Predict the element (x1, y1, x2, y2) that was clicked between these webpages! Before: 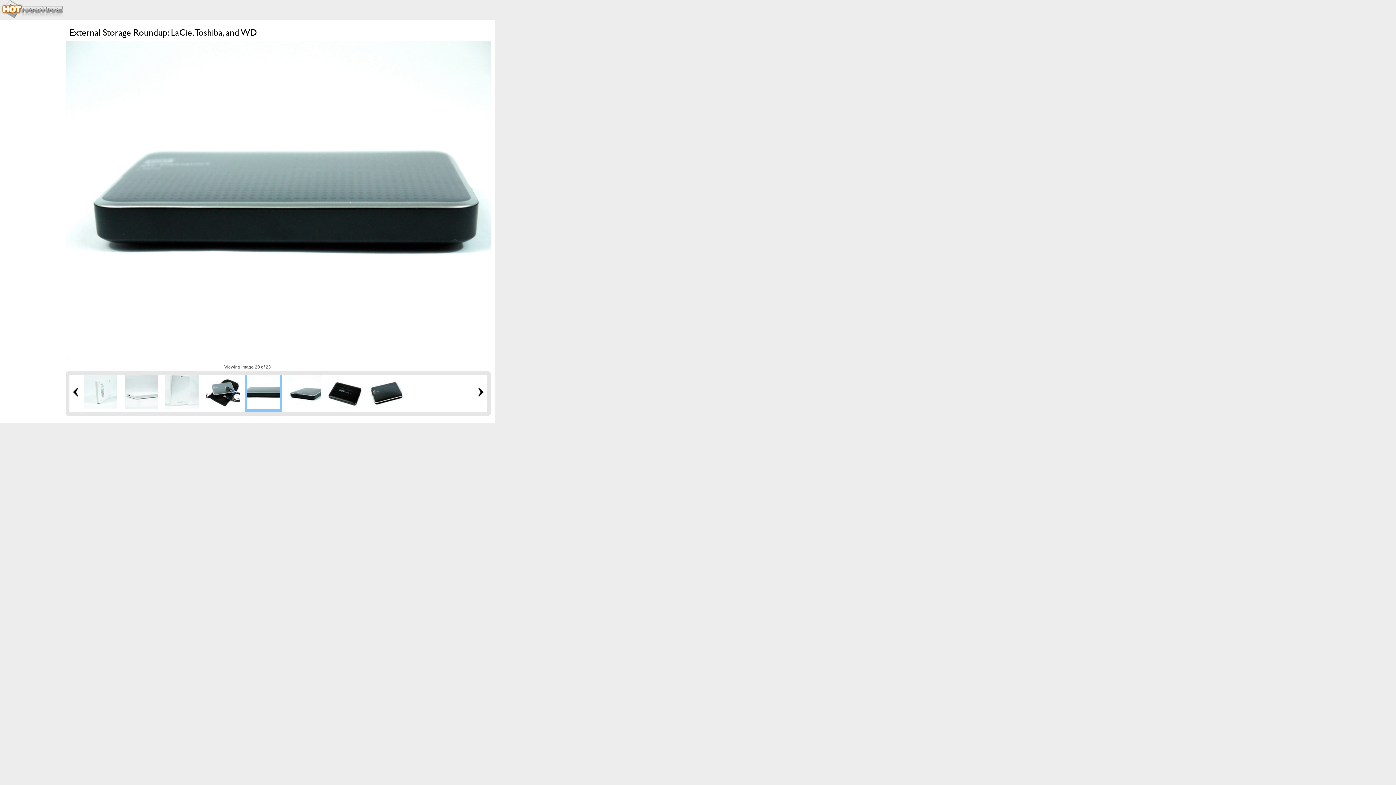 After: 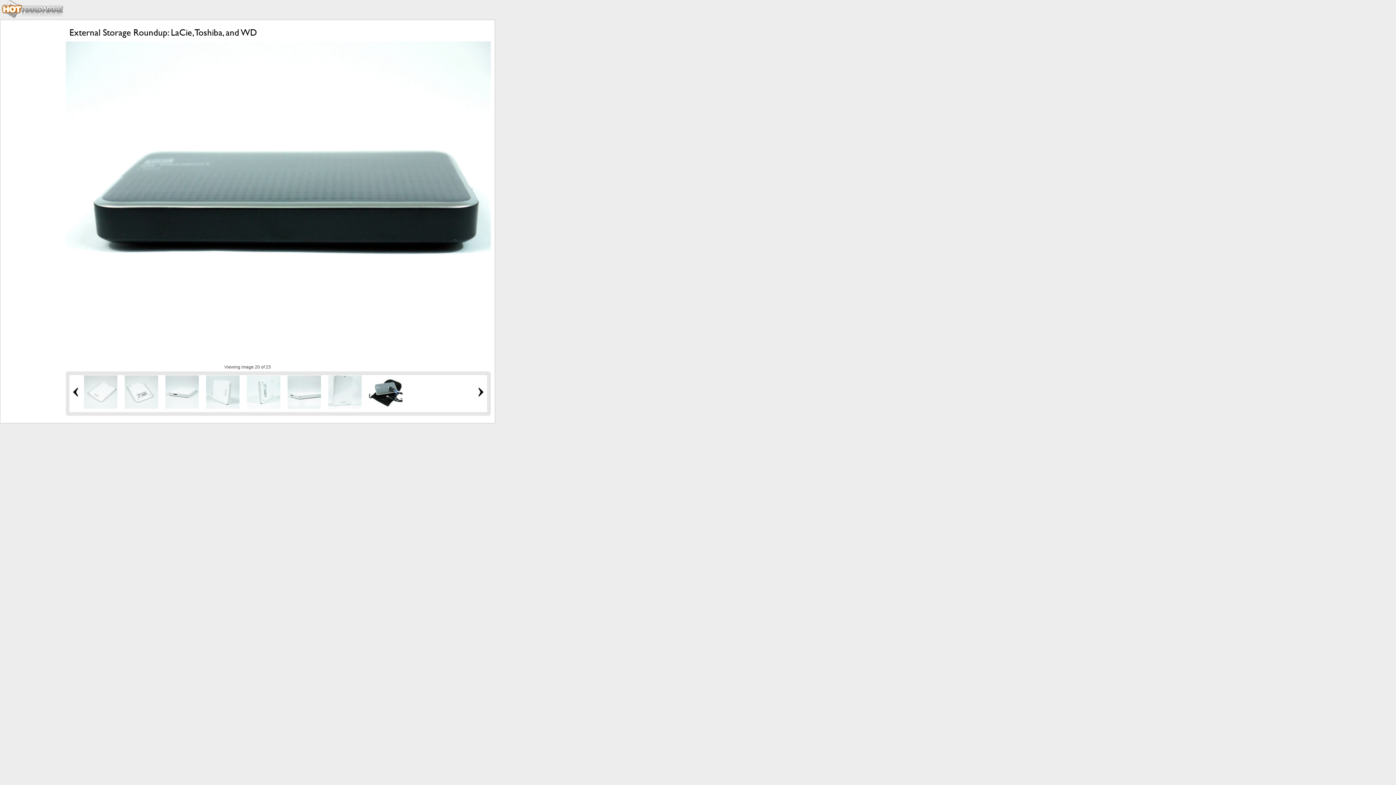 Action: bbox: (72, 393, 78, 398)